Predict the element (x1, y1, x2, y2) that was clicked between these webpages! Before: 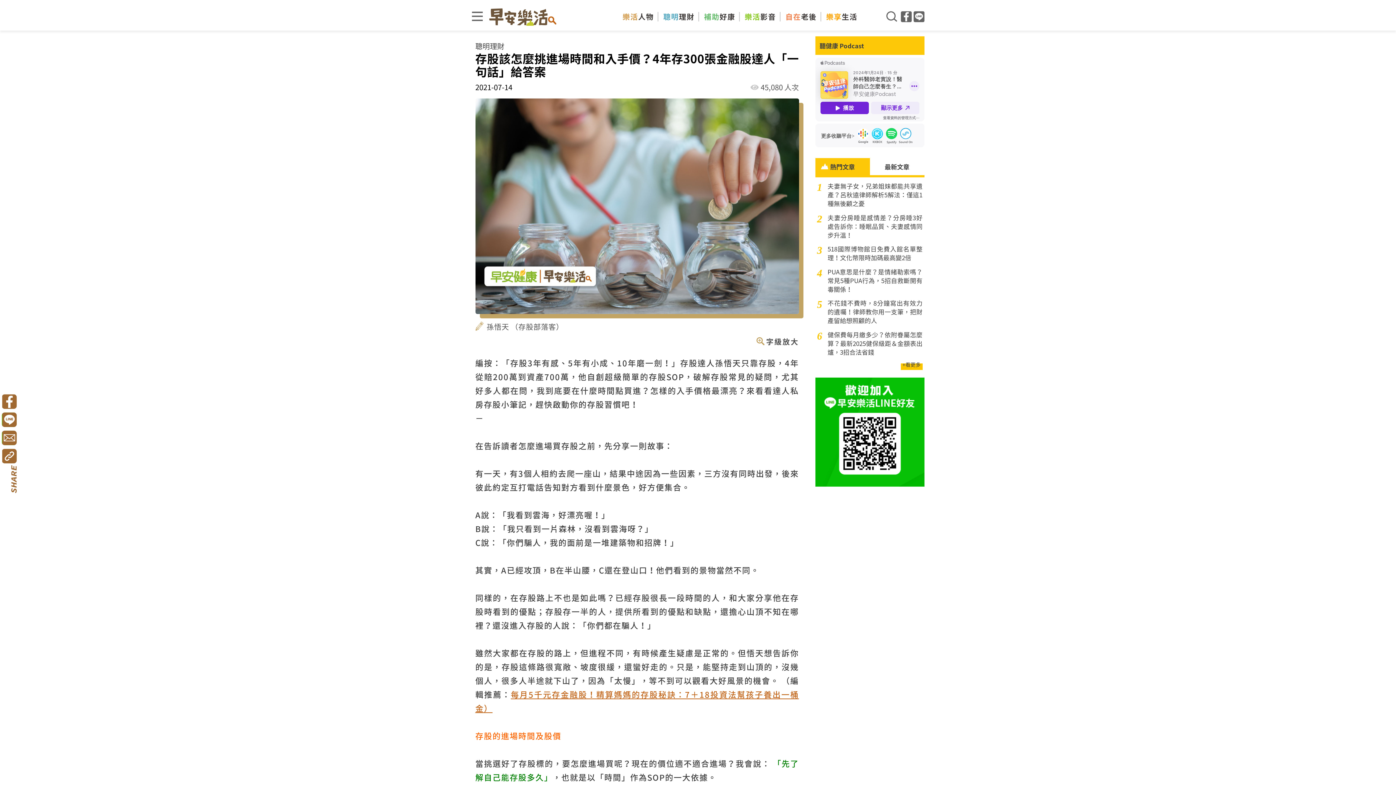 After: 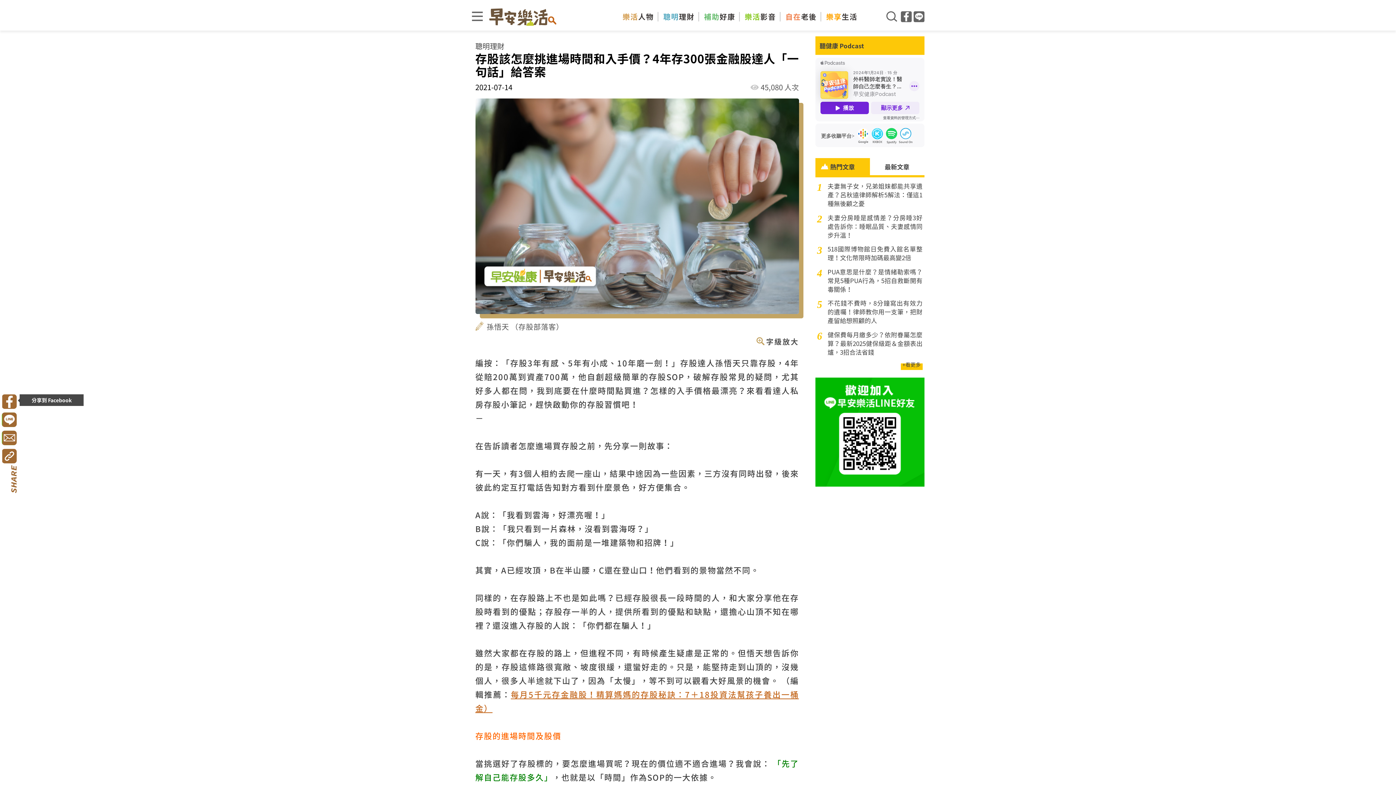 Action: bbox: (1, 394, 16, 409)